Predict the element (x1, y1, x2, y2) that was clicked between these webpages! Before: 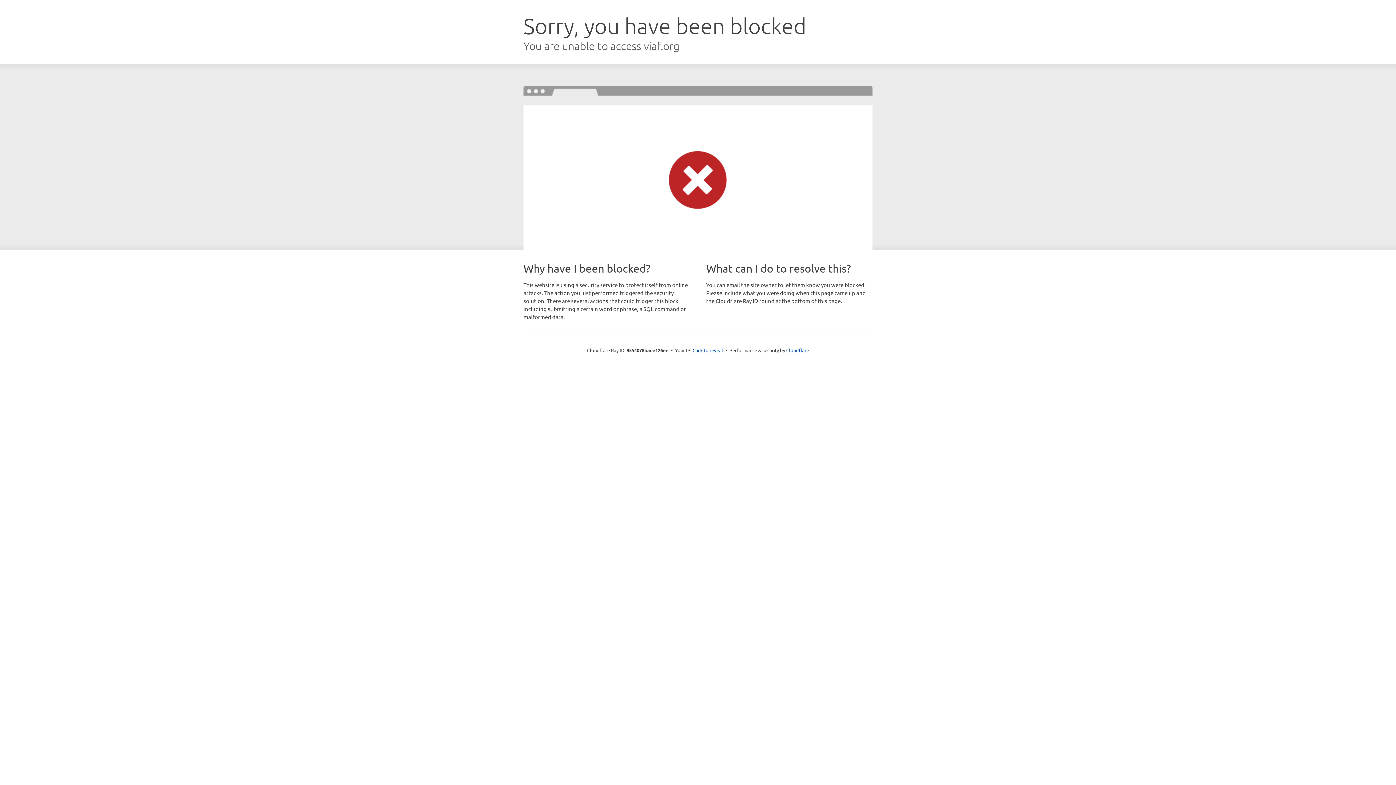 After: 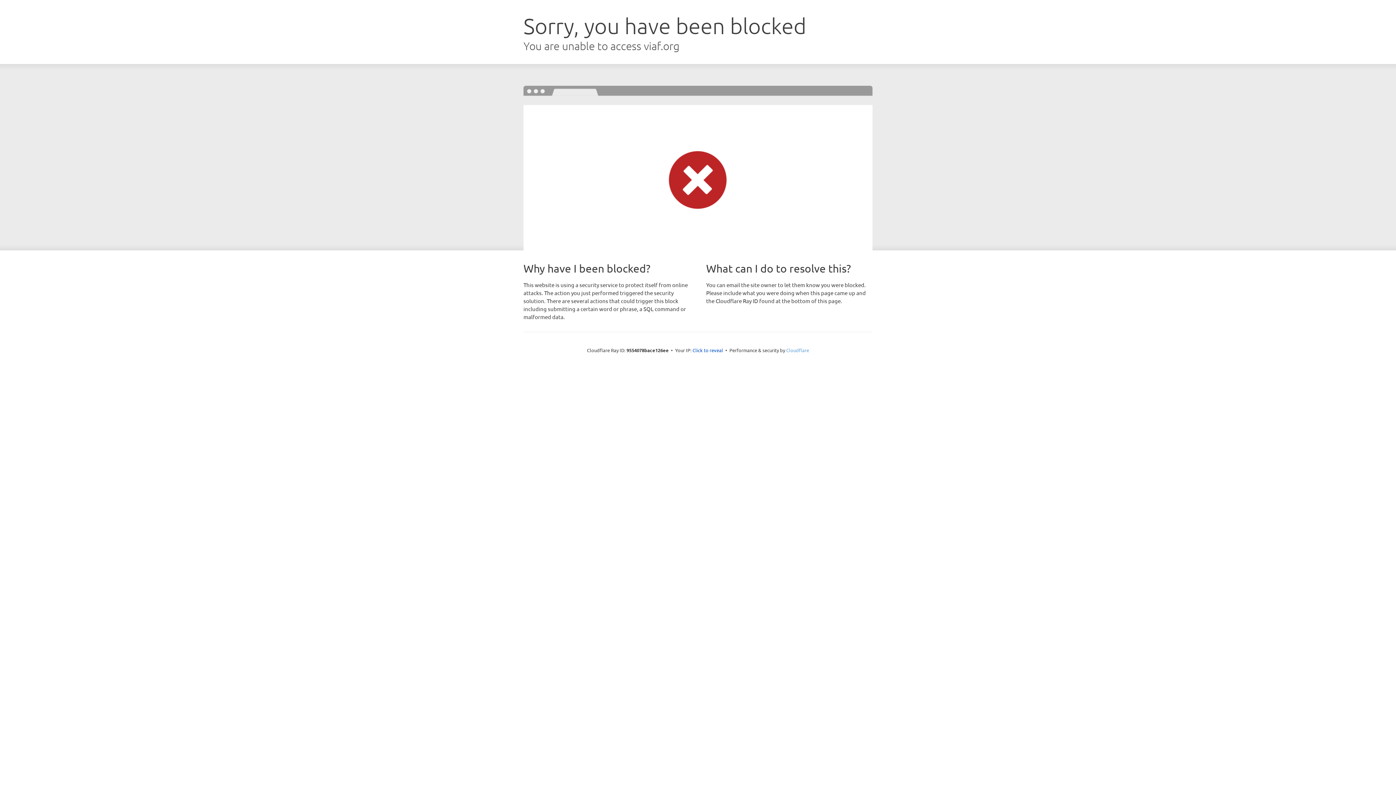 Action: label: Cloudflare bbox: (786, 347, 809, 353)